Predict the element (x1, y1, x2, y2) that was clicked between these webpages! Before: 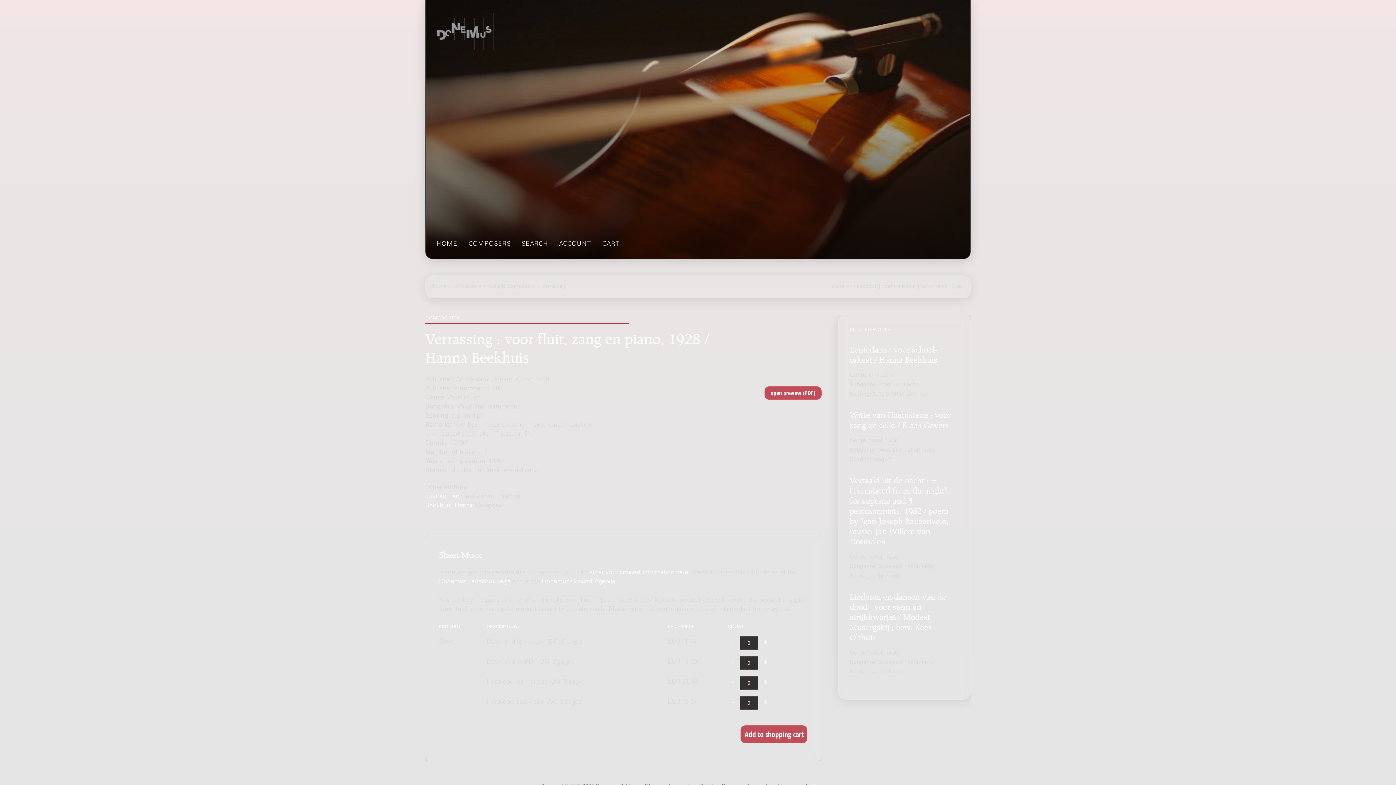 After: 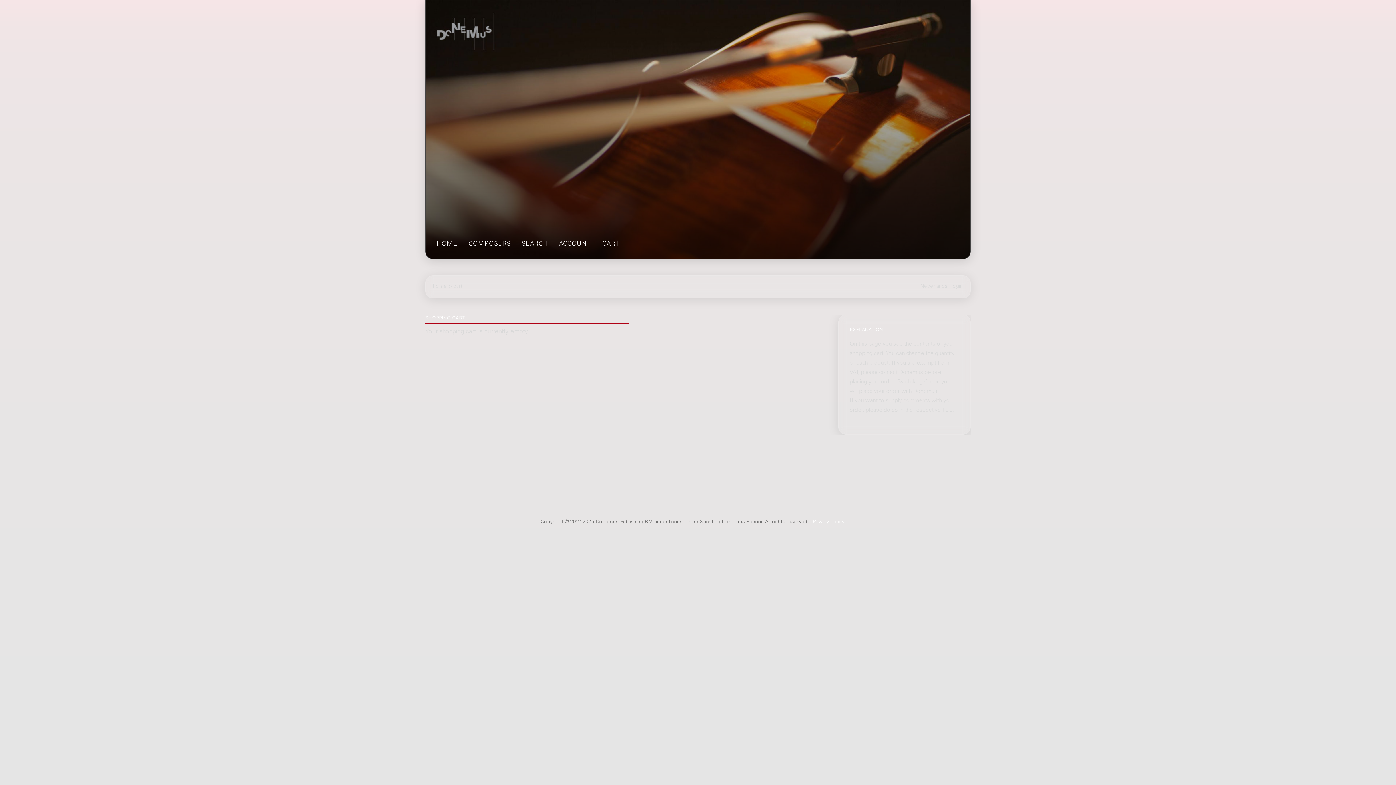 Action: bbox: (602, 239, 620, 249) label: CART